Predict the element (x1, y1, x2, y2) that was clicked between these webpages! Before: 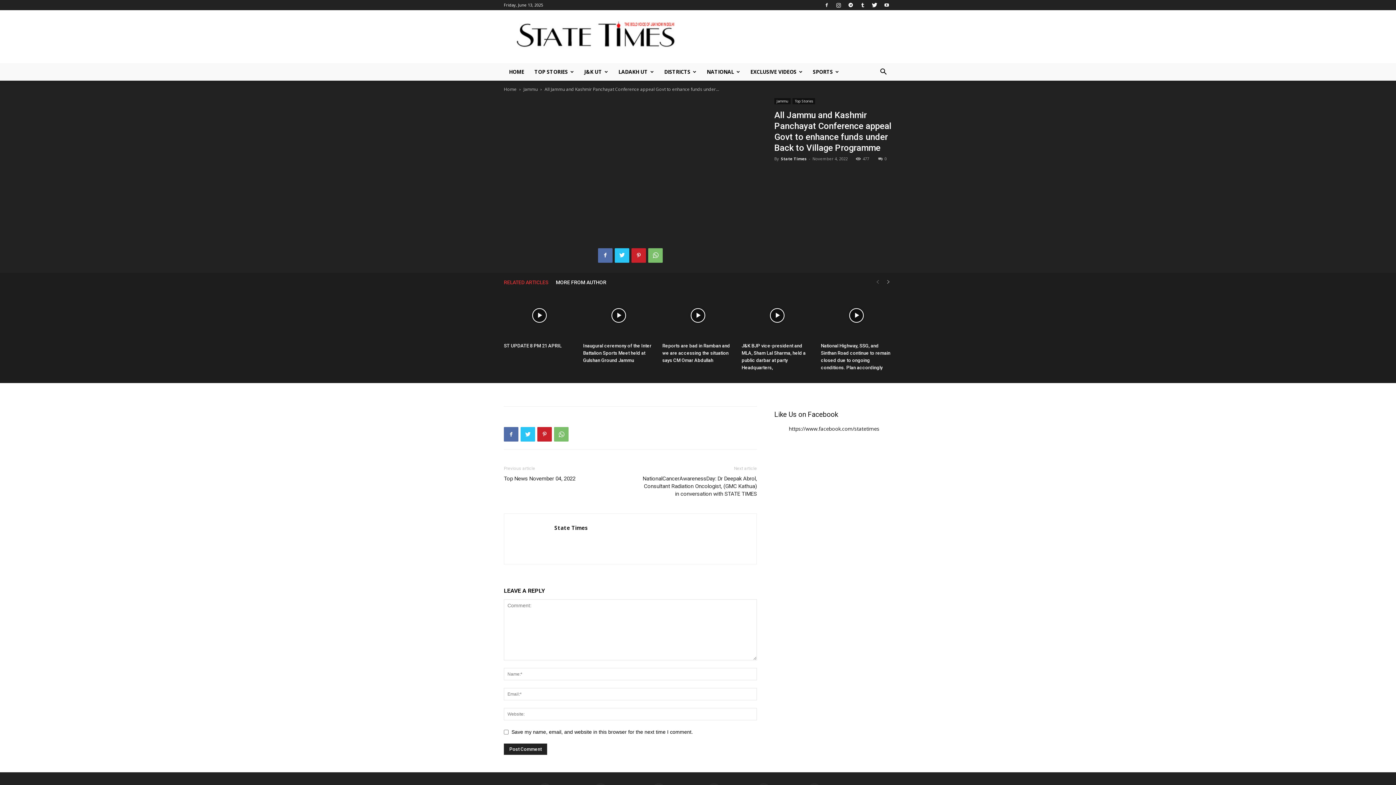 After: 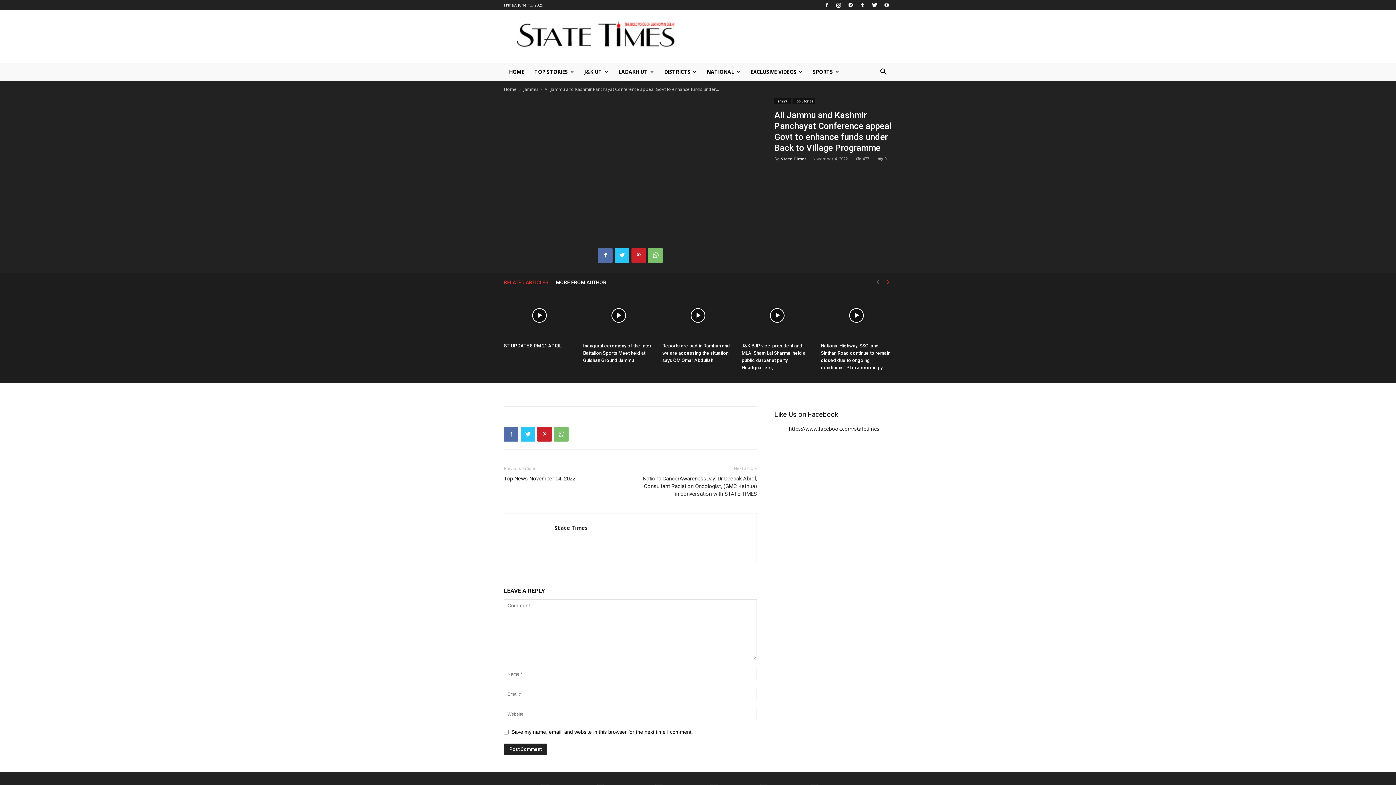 Action: bbox: (885, 277, 892, 286)